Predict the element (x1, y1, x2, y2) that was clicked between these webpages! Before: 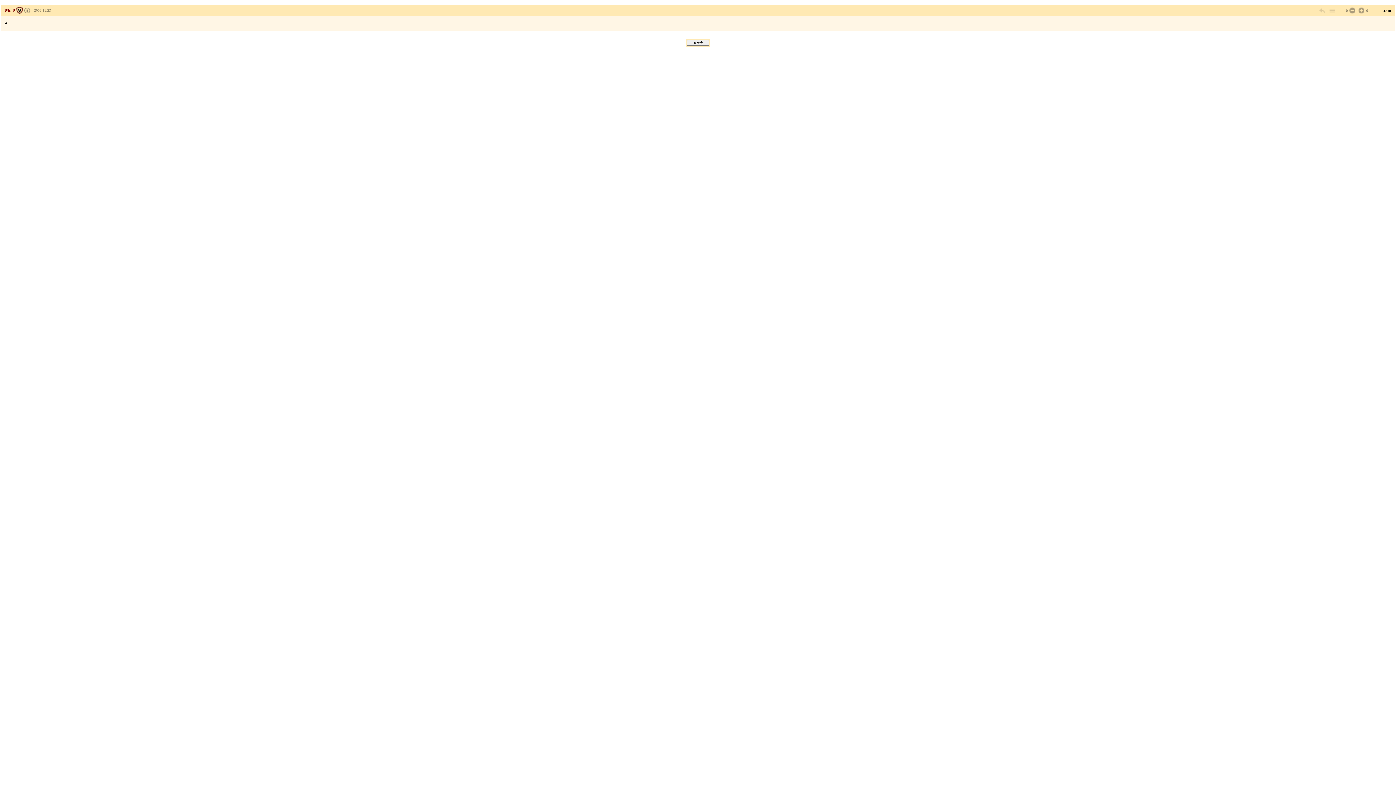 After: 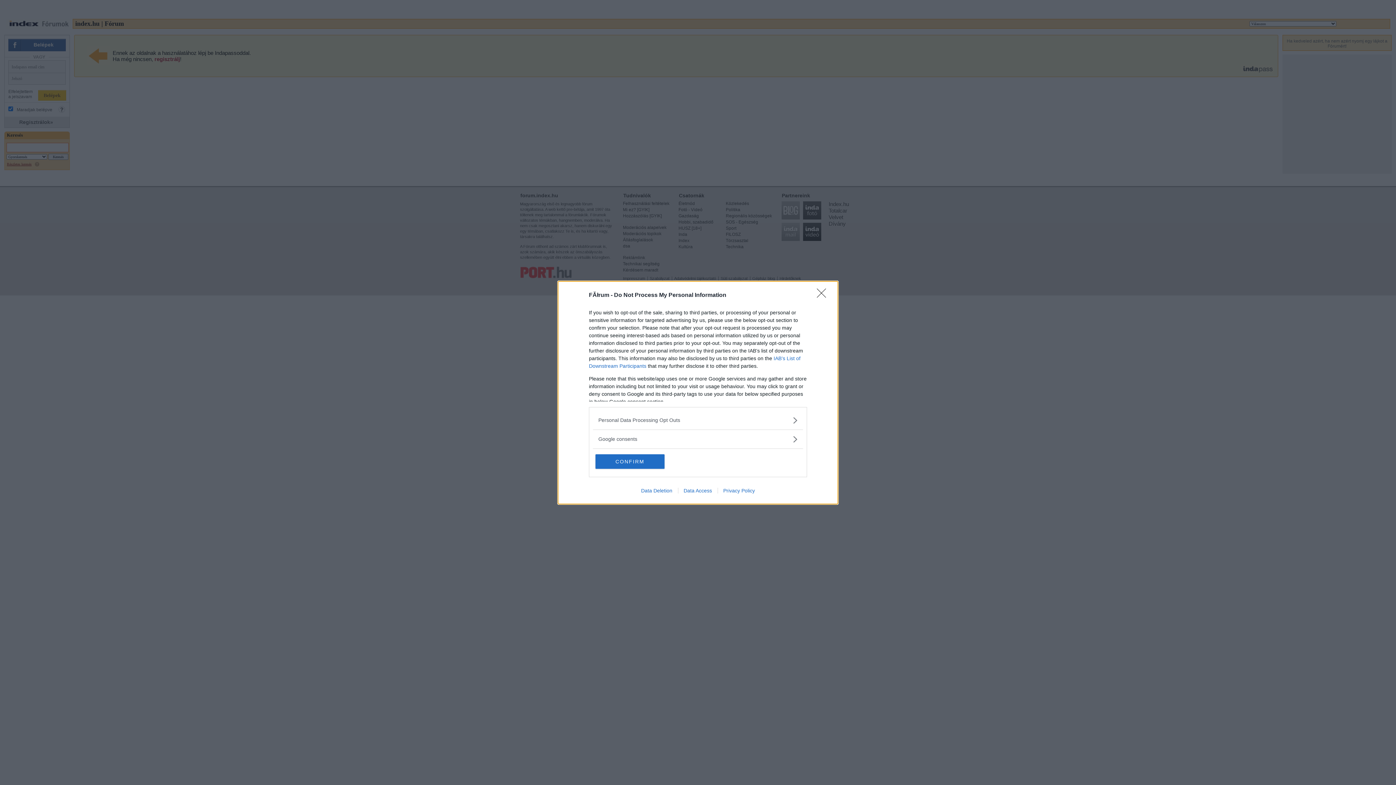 Action: bbox: (1357, 6, 1364, 14)